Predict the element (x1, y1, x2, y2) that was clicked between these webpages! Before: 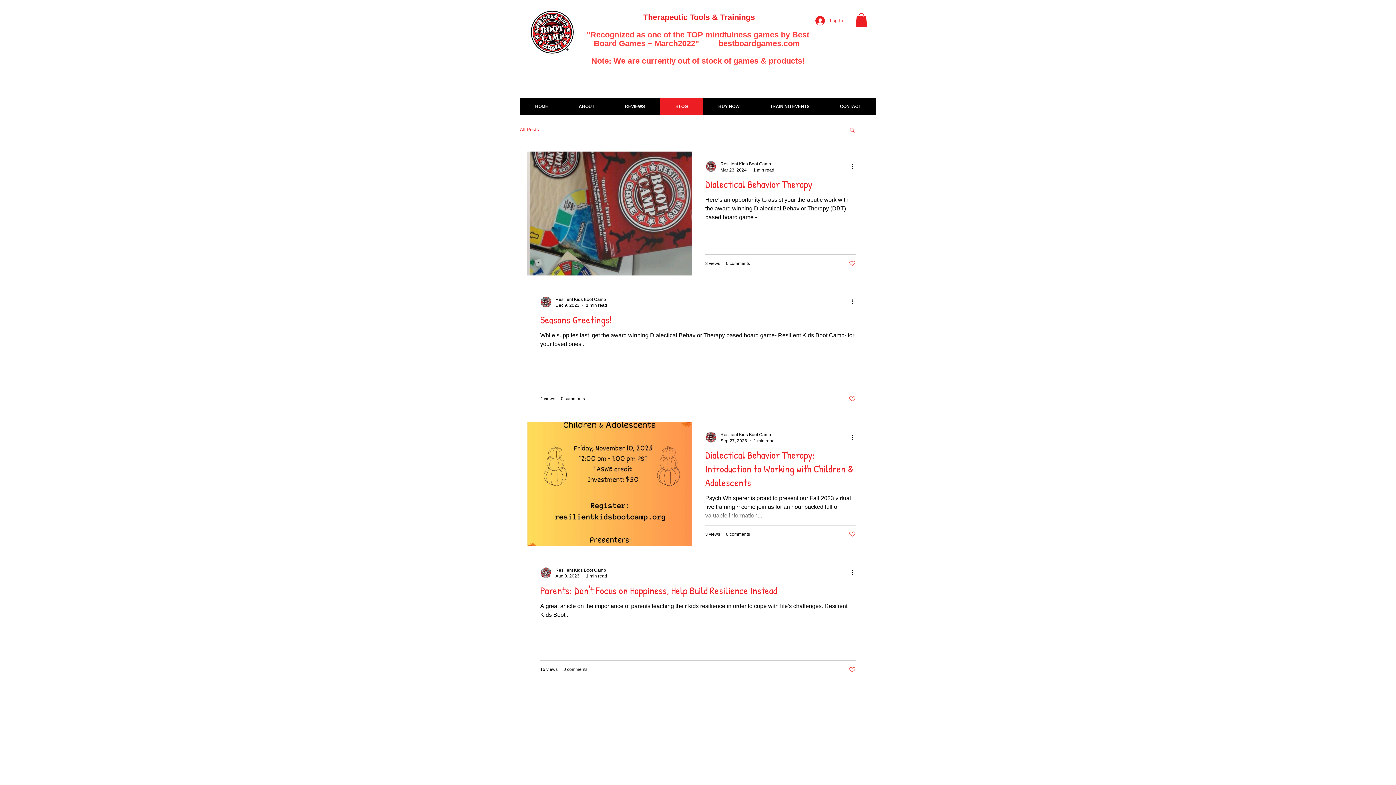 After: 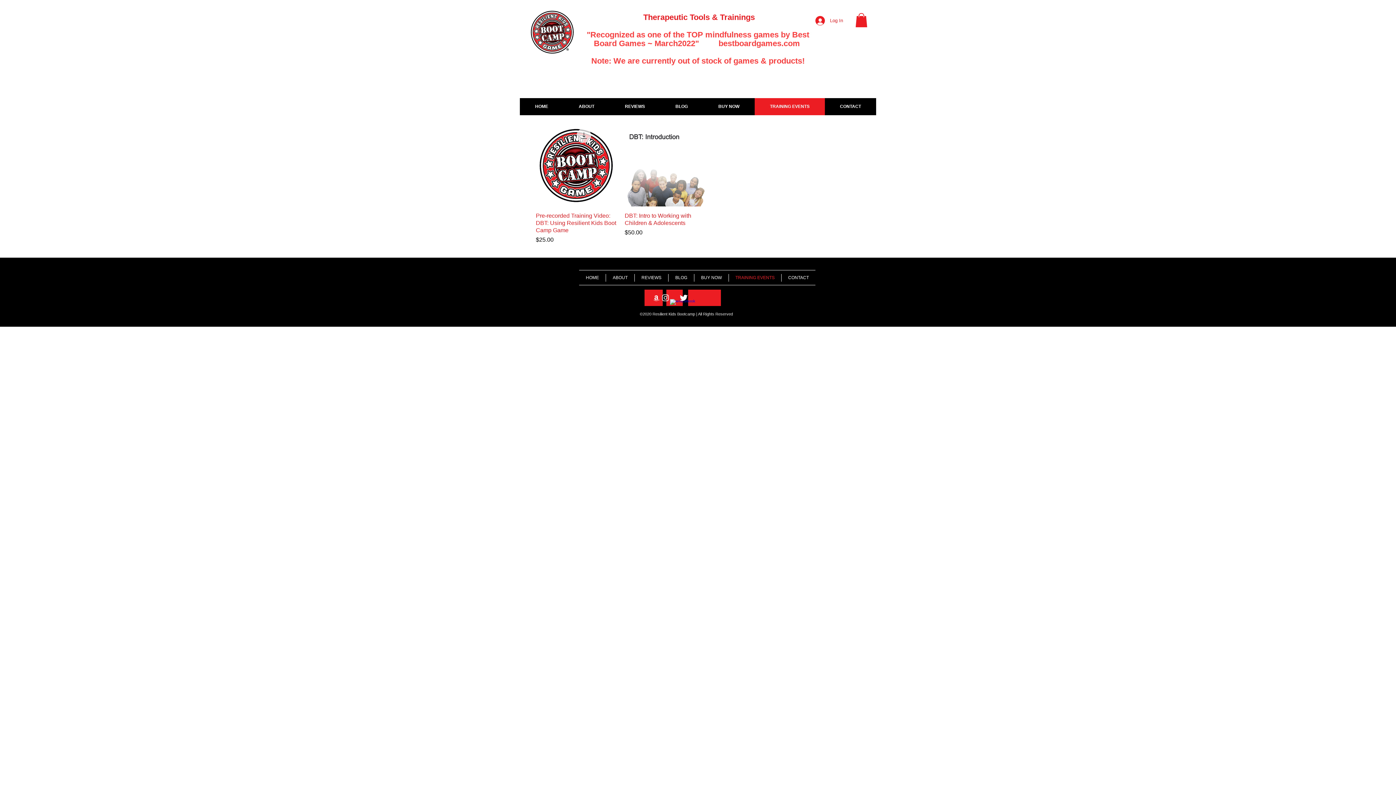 Action: label: TRAINING EVENTS bbox: (754, 98, 825, 115)